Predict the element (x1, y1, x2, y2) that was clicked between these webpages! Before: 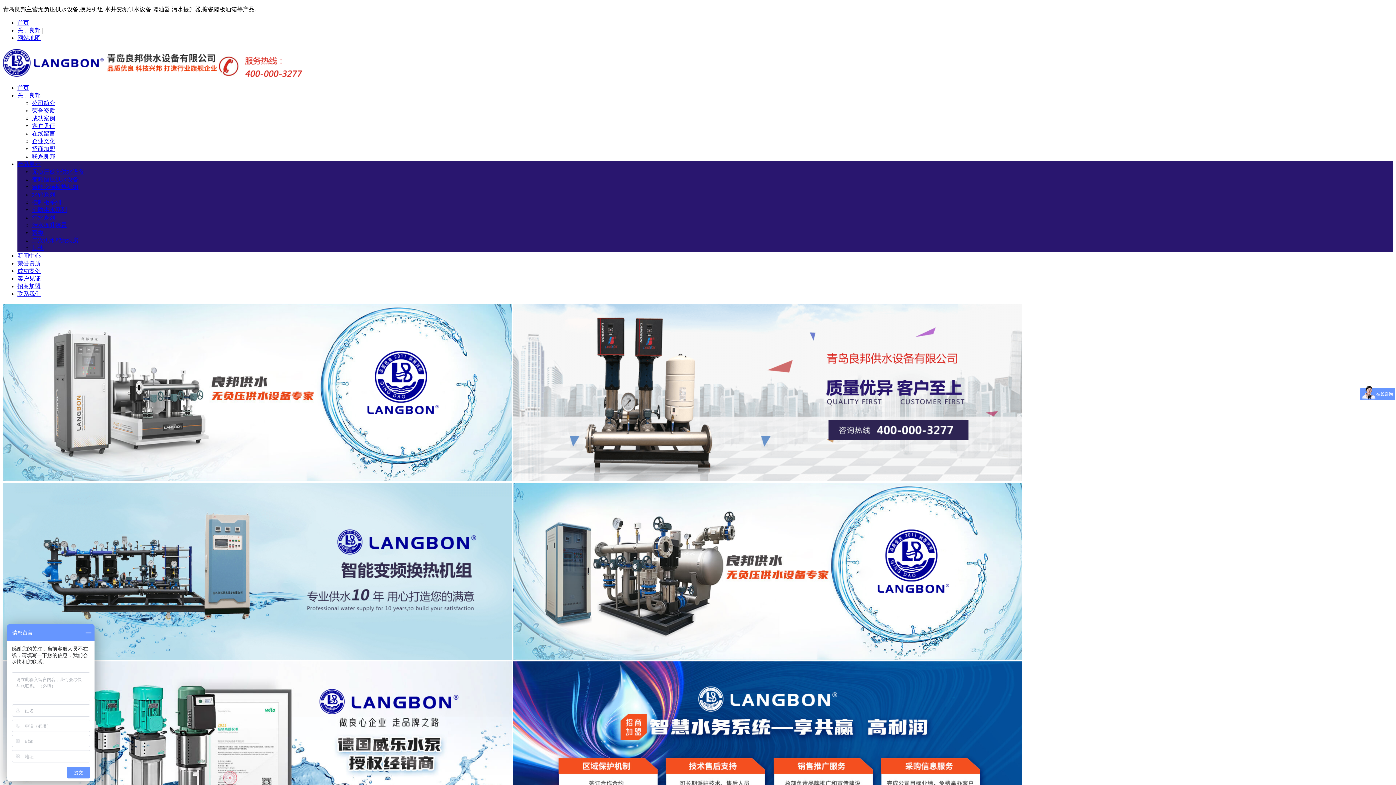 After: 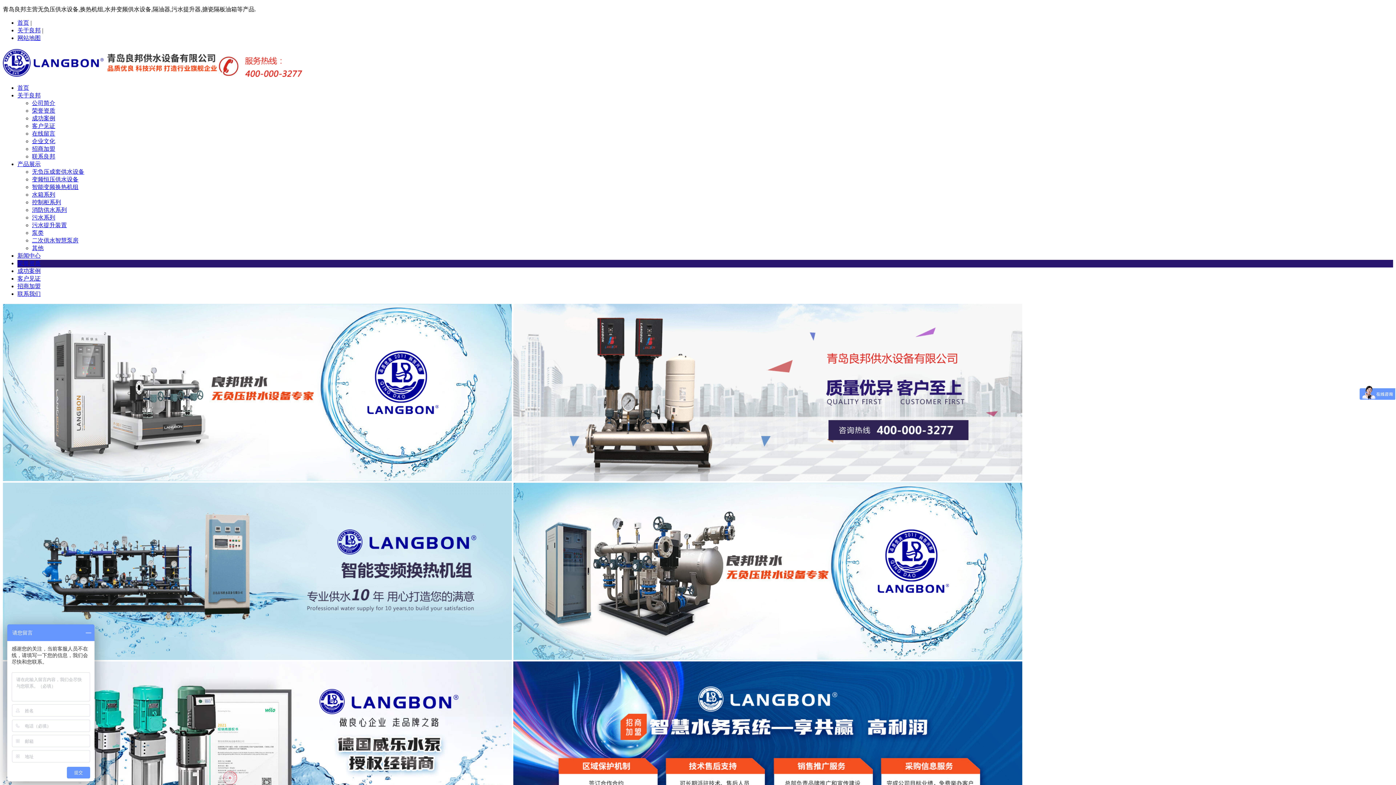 Action: bbox: (32, 107, 55, 113) label: 荣誉资质